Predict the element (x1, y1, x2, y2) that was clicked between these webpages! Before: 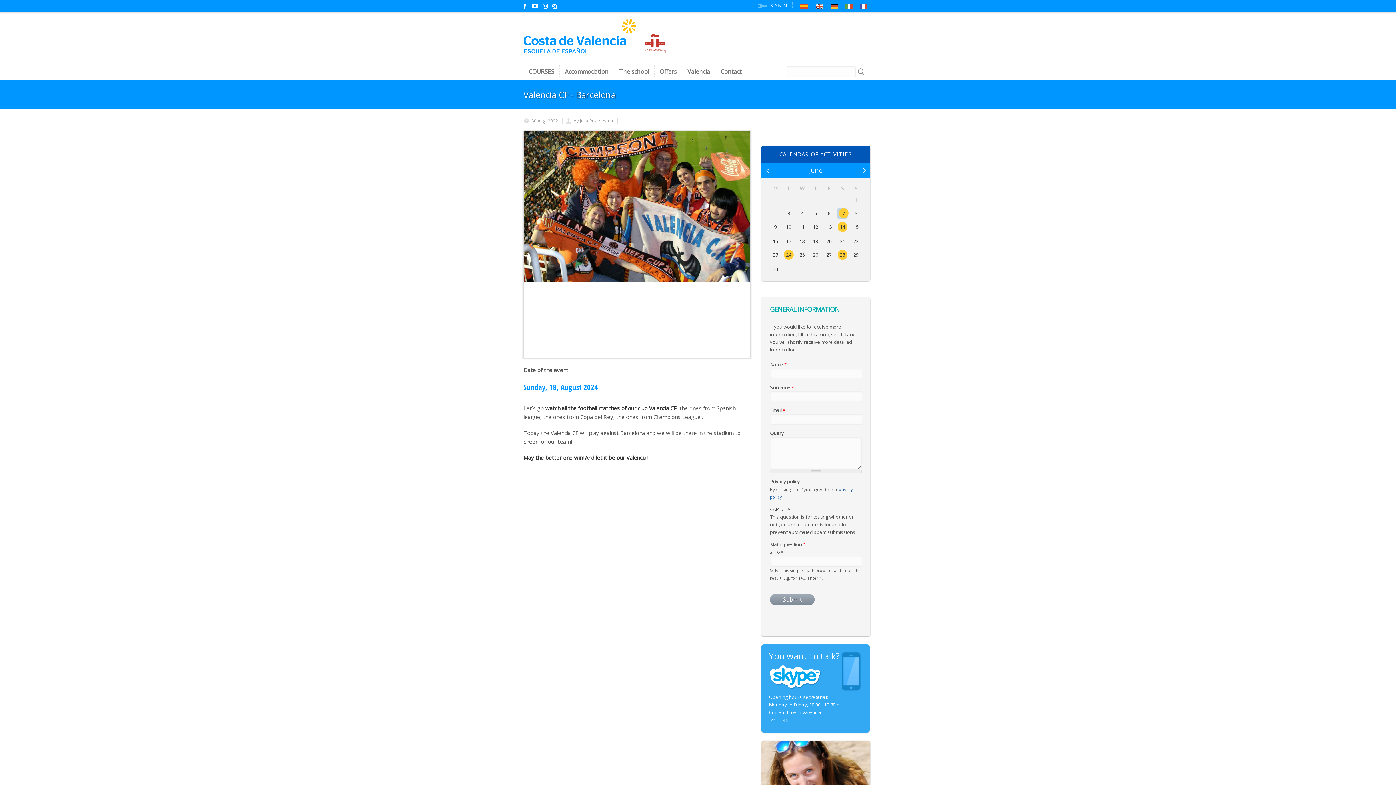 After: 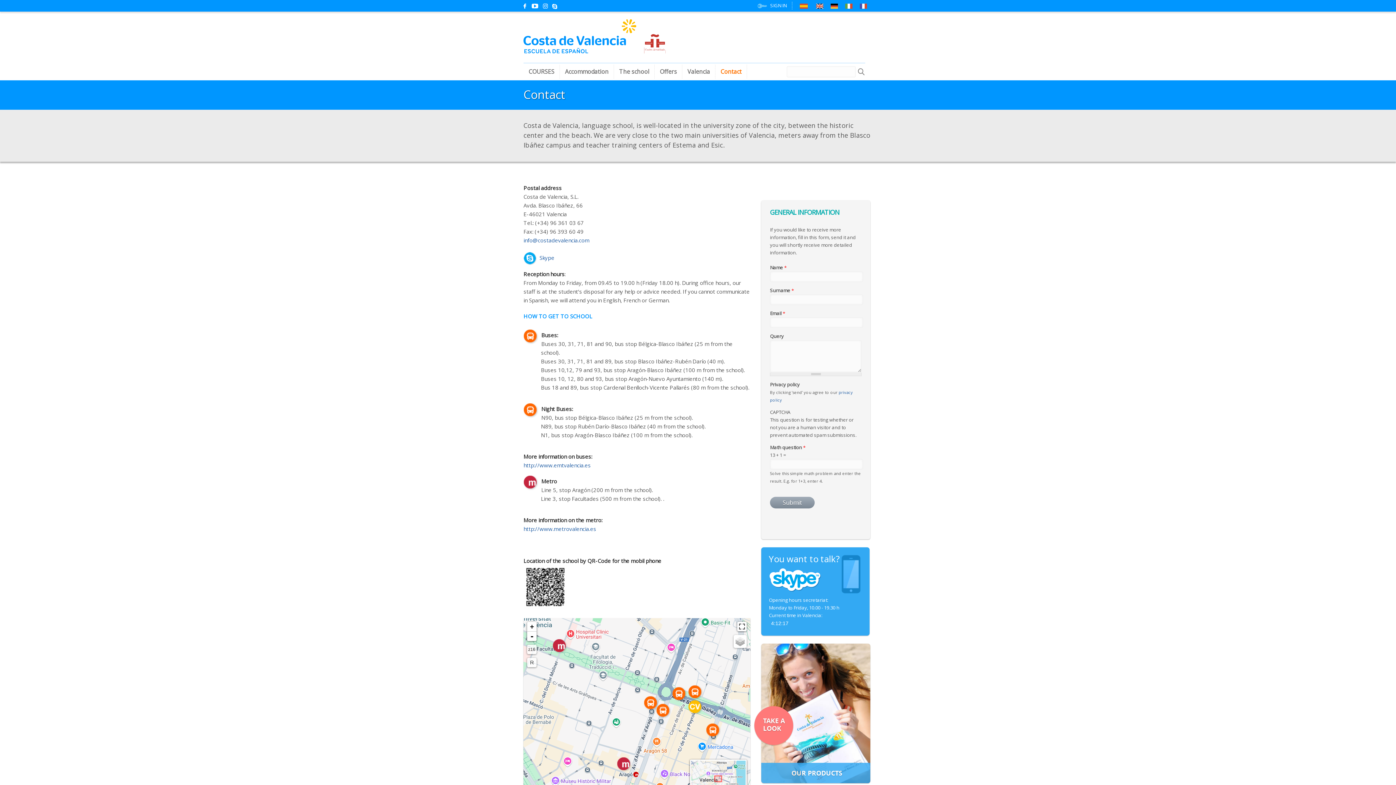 Action: bbox: (715, 64, 747, 79) label: Contact